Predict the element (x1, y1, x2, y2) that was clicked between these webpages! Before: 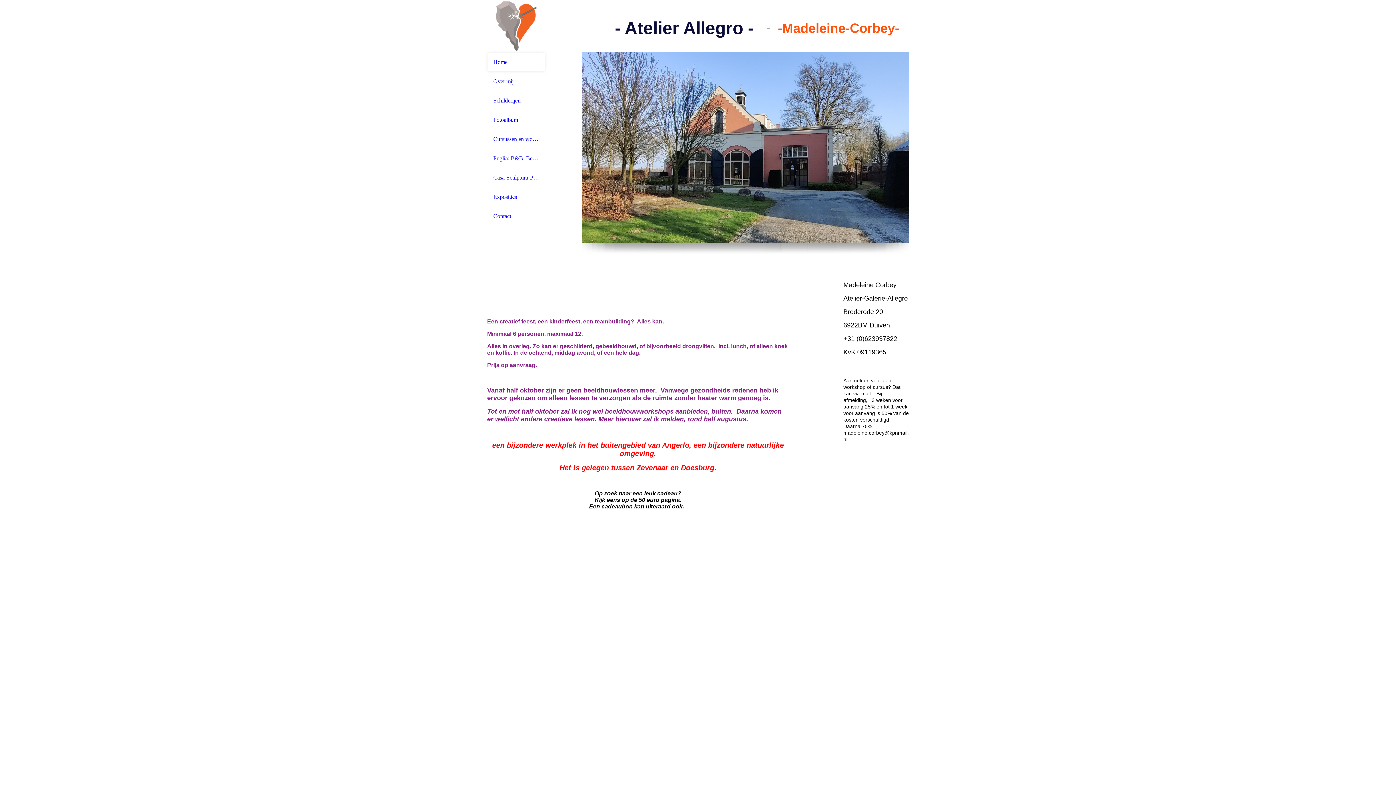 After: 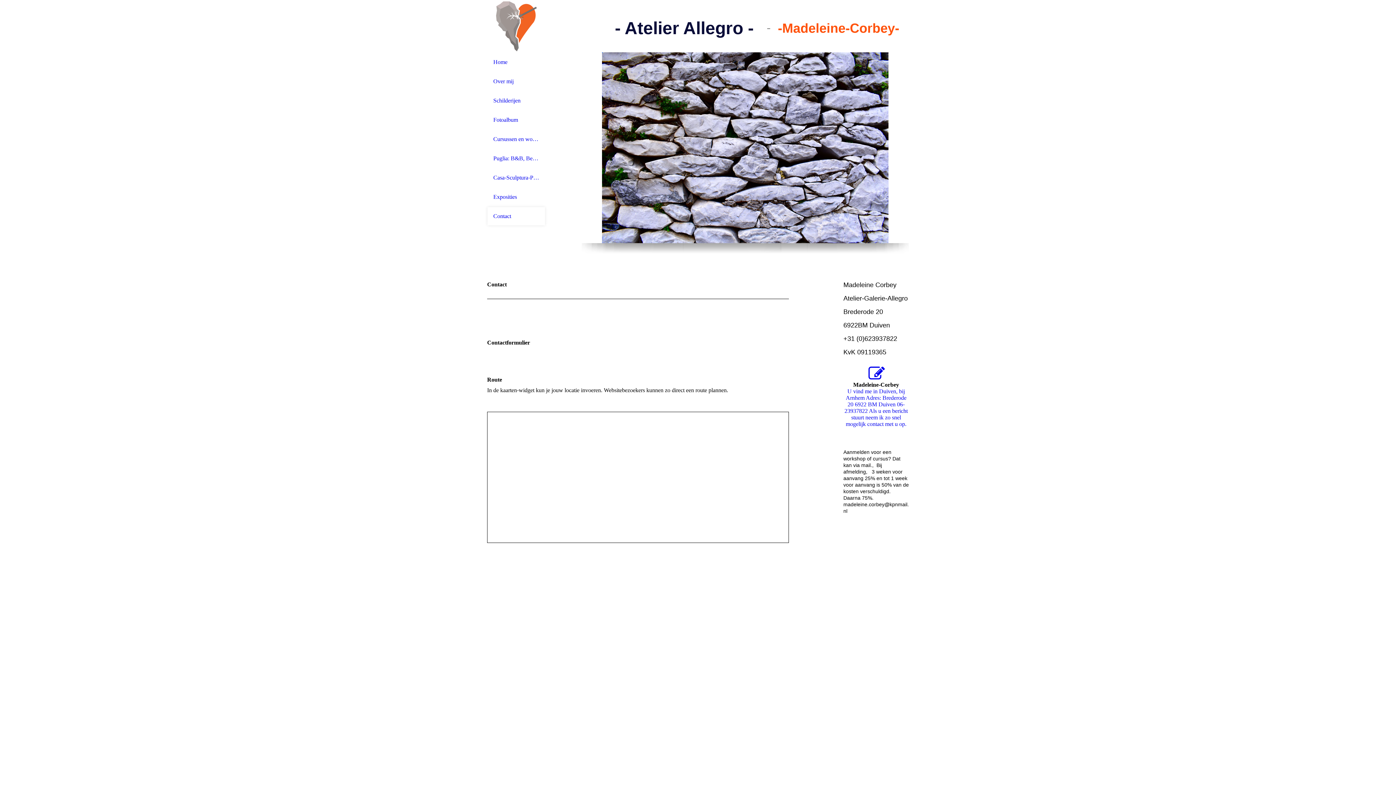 Action: bbox: (493, 213, 539, 219) label: Contact